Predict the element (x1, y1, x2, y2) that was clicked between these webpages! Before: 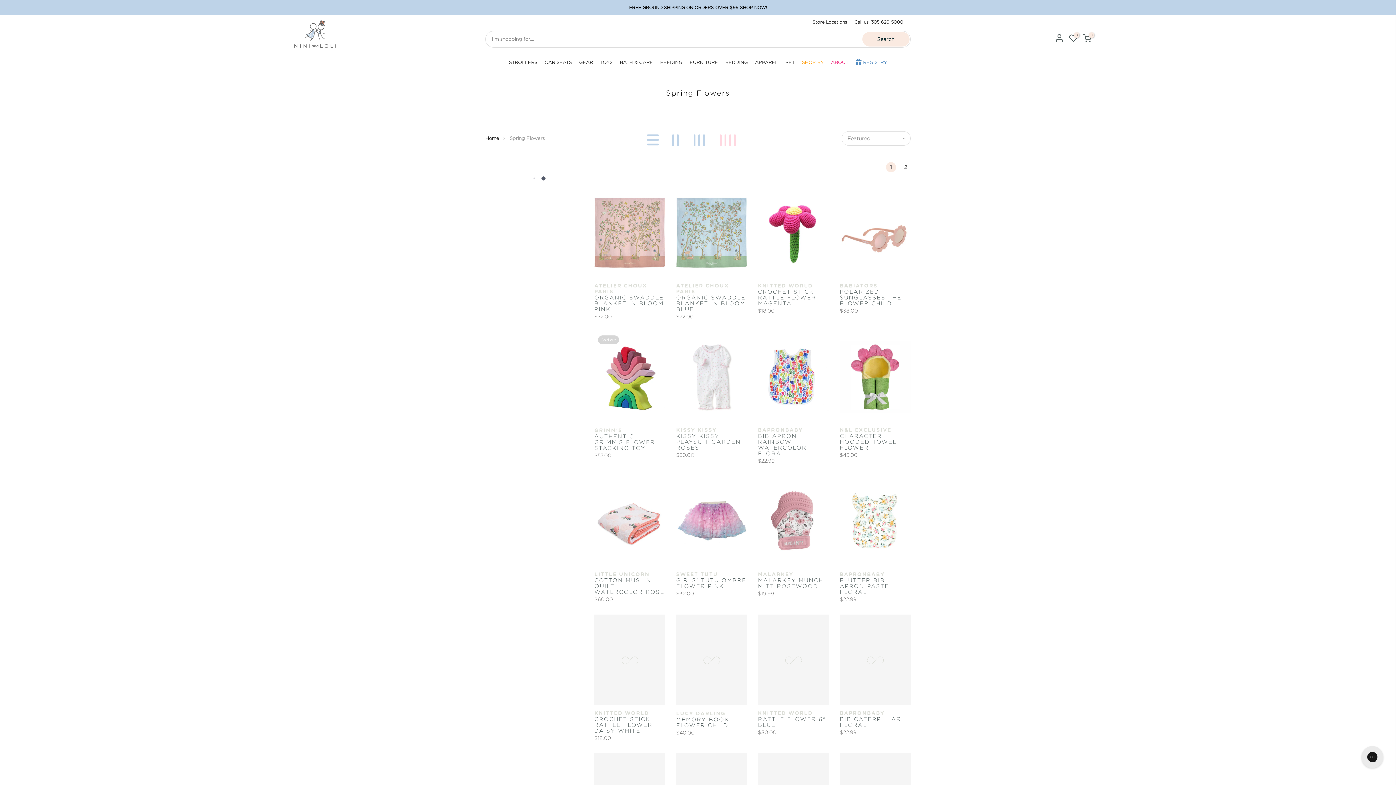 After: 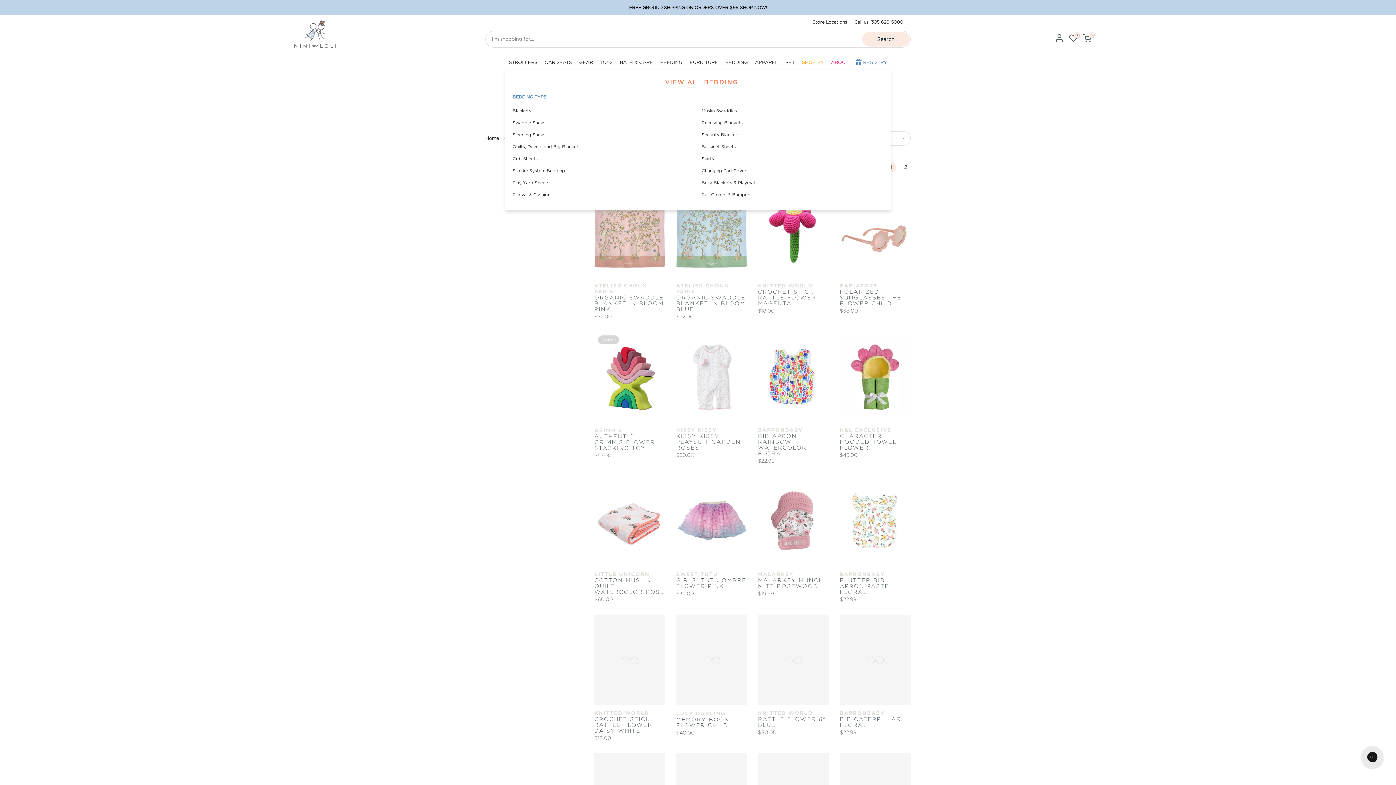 Action: label: BEDDING bbox: (721, 55, 751, 70)